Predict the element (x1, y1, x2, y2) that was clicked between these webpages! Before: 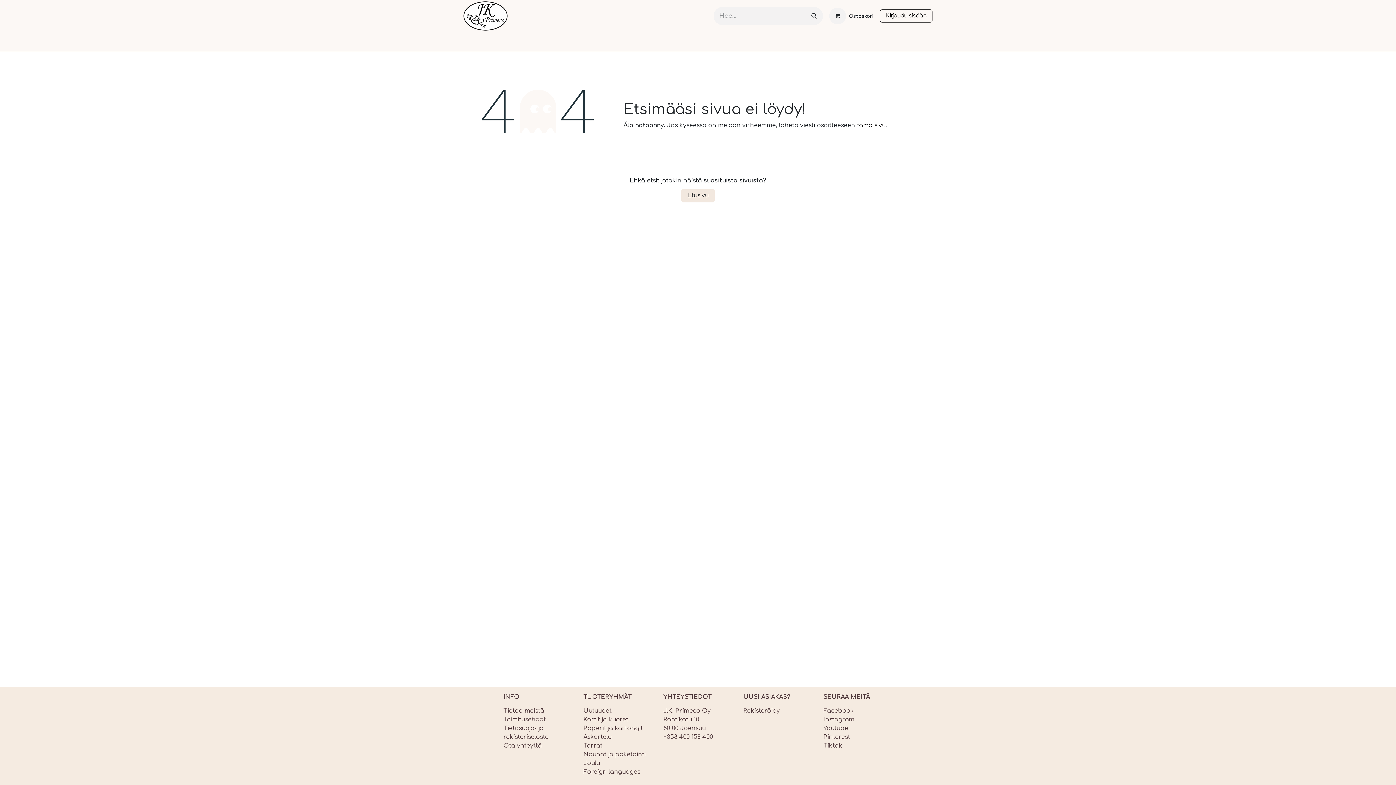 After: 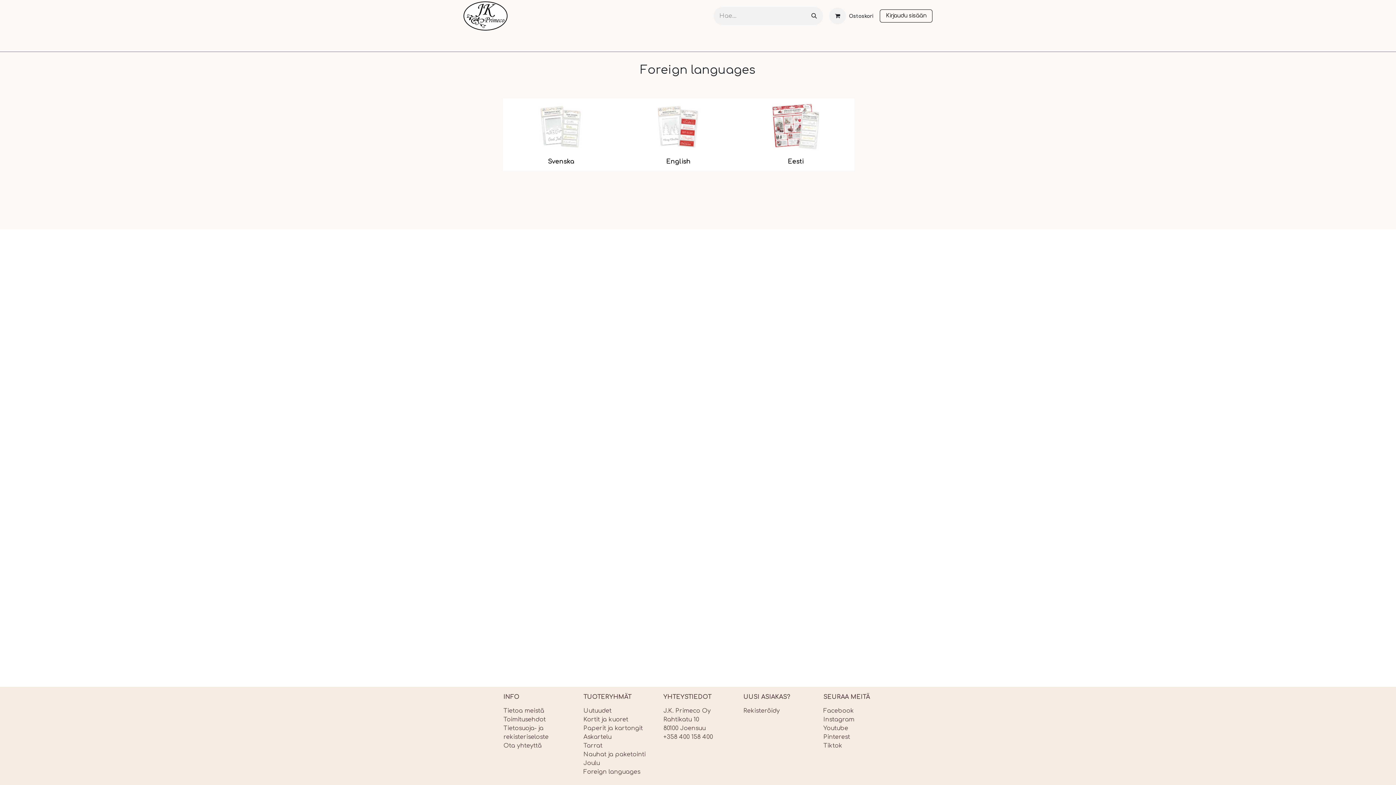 Action: label: Foreign languages bbox: (583, 769, 640, 775)